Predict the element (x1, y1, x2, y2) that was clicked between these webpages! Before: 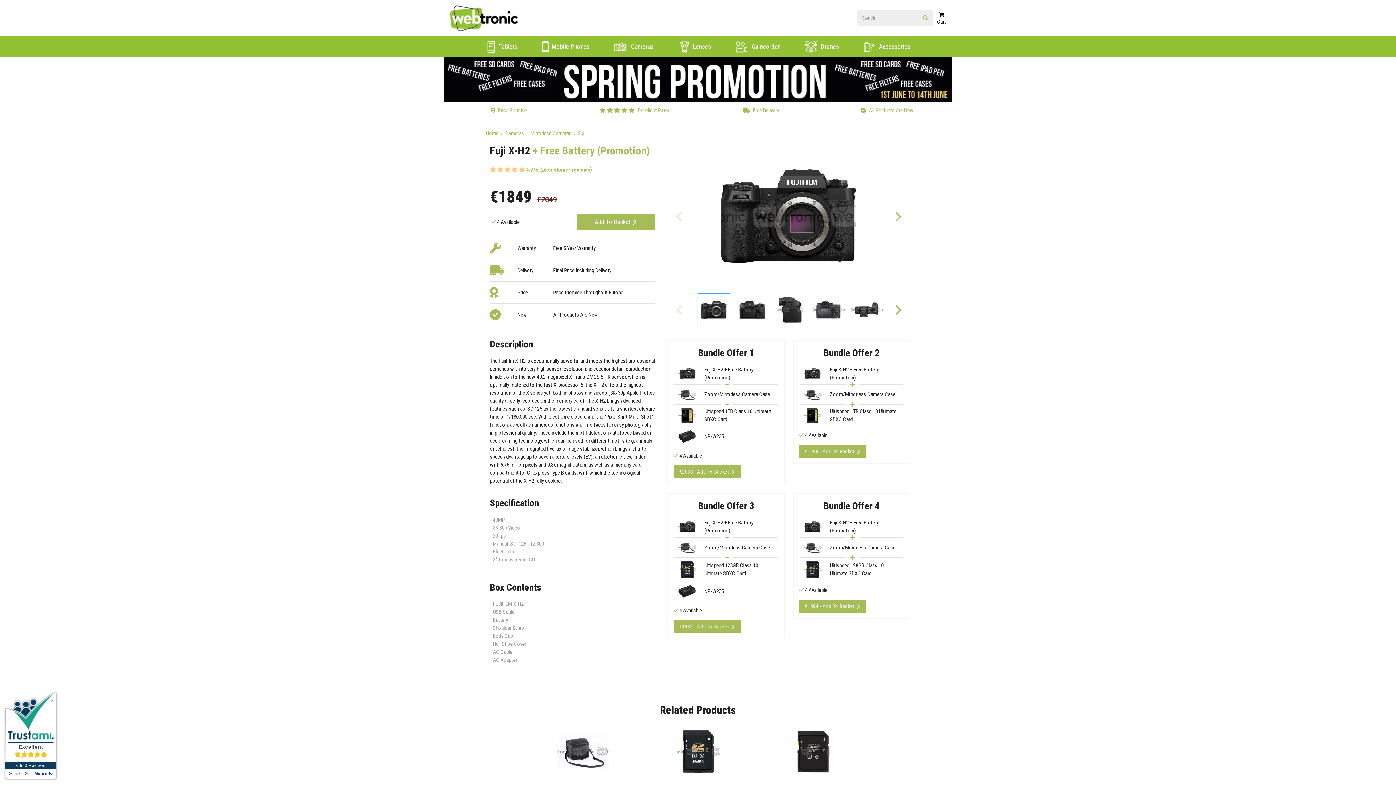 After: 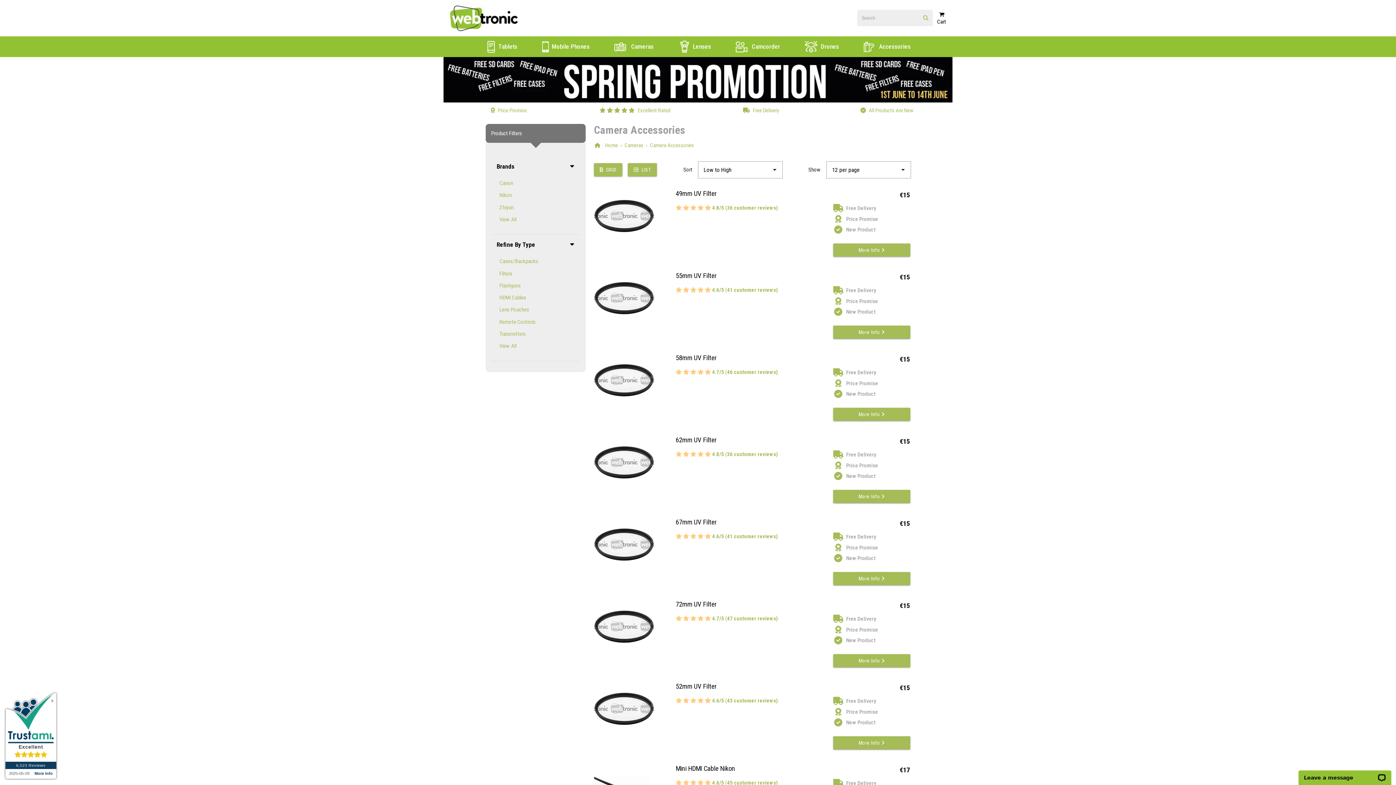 Action: bbox: (851, 36, 923, 56) label:  Accessories